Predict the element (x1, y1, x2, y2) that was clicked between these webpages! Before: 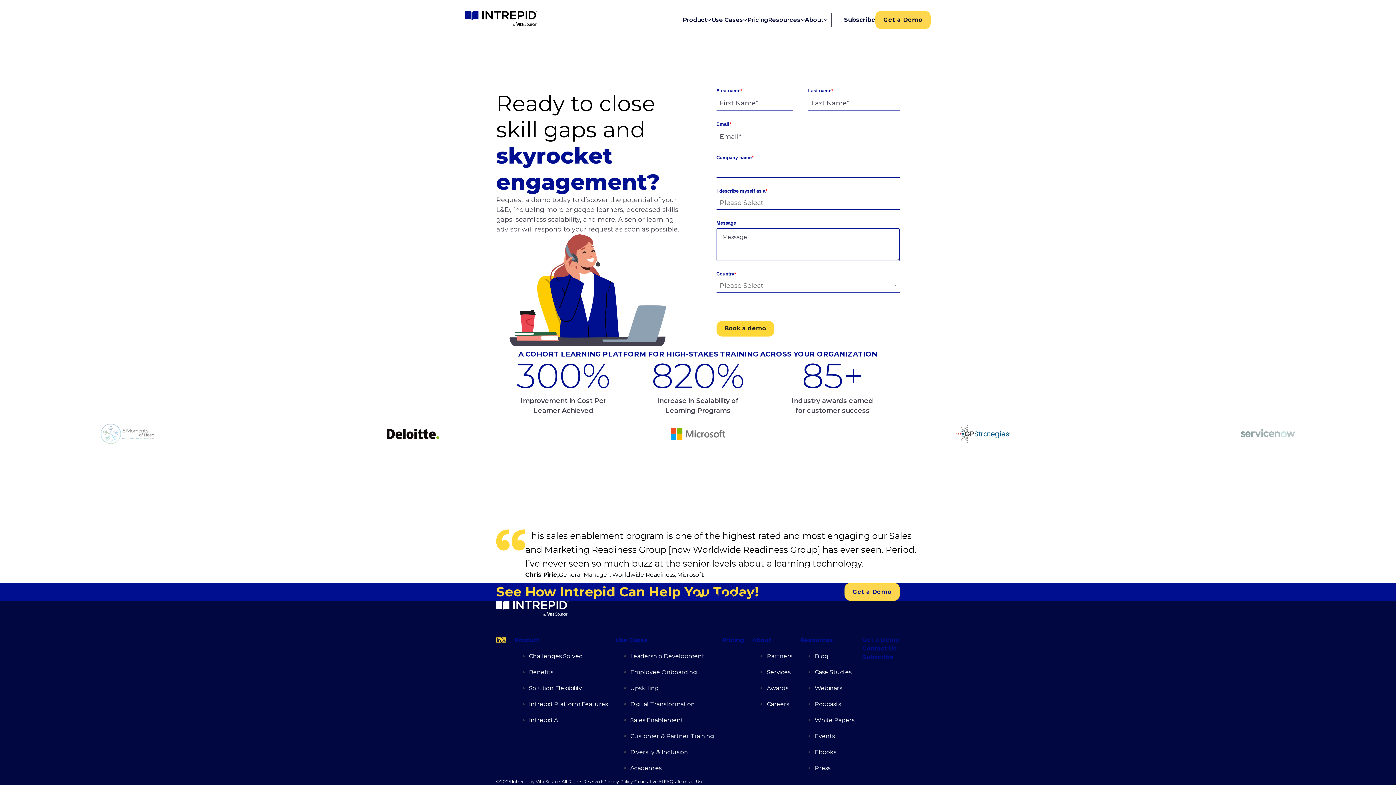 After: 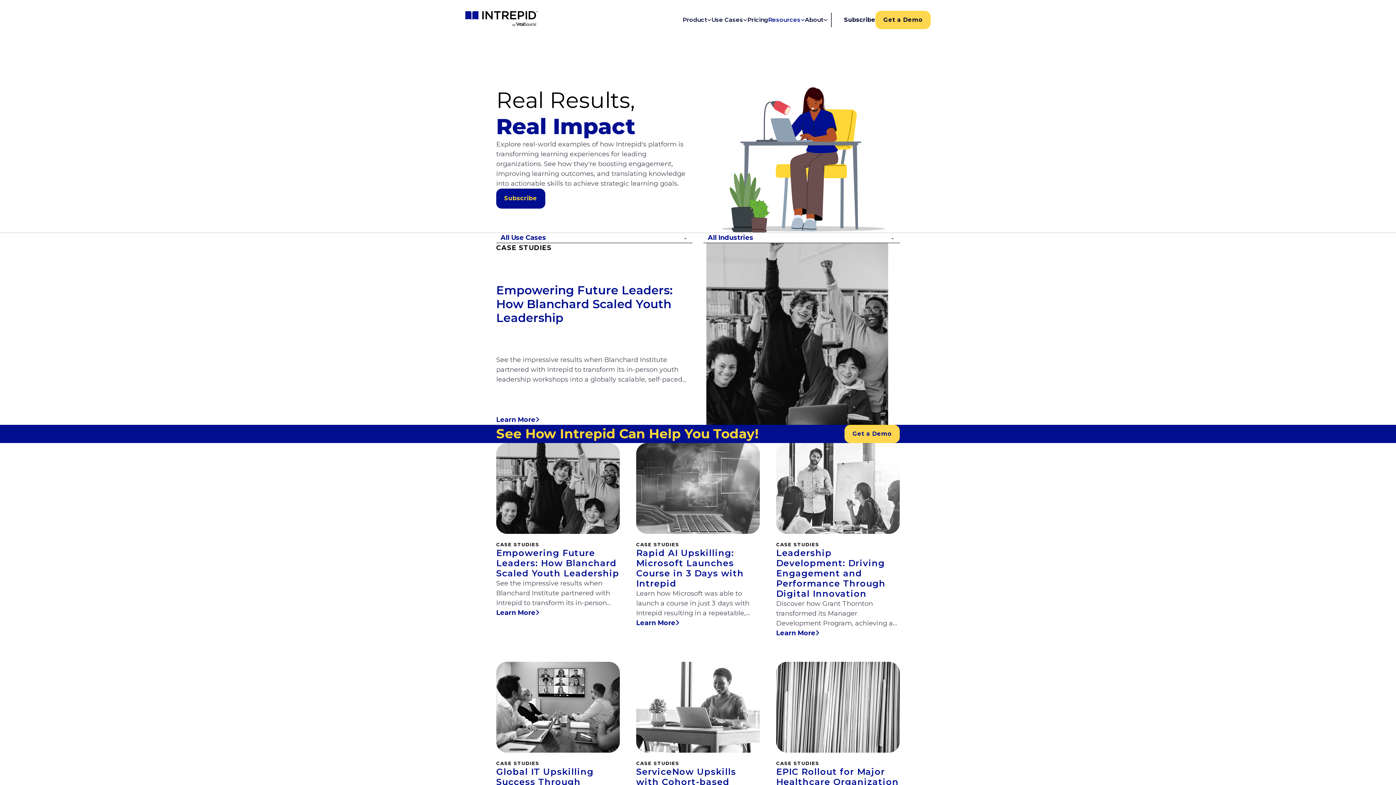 Action: bbox: (814, 669, 851, 676) label: Case Studies